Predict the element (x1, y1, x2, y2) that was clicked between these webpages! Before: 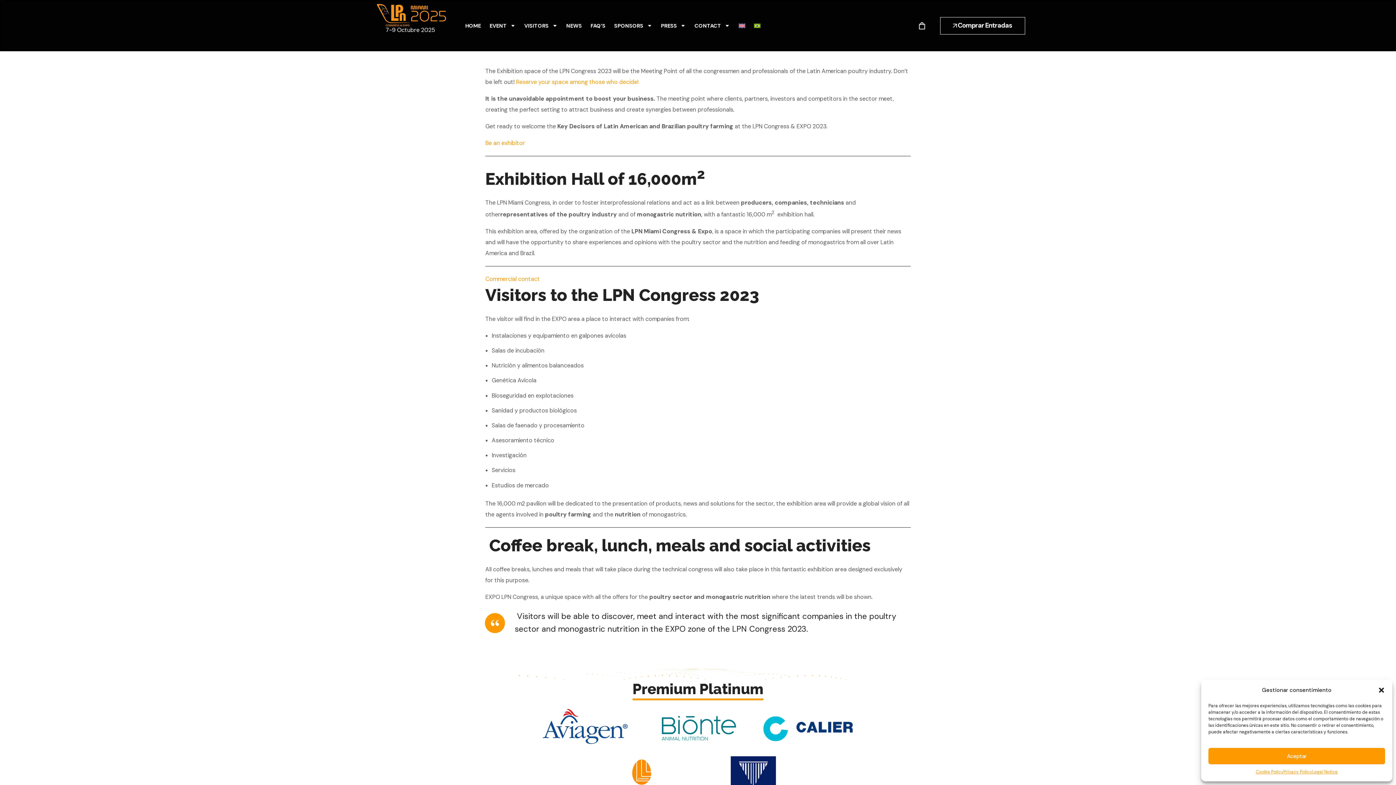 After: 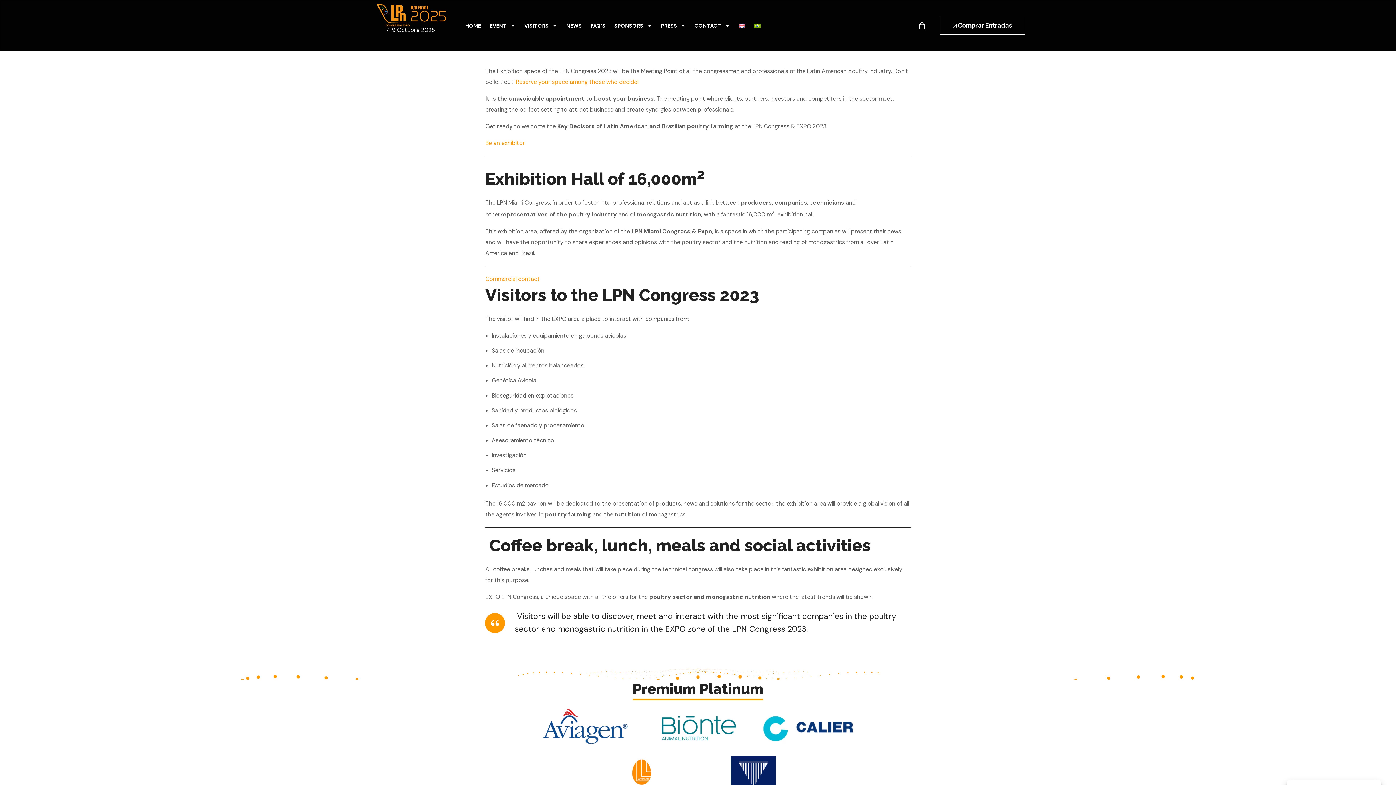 Action: label: Close dialog bbox: (1378, 686, 1385, 694)